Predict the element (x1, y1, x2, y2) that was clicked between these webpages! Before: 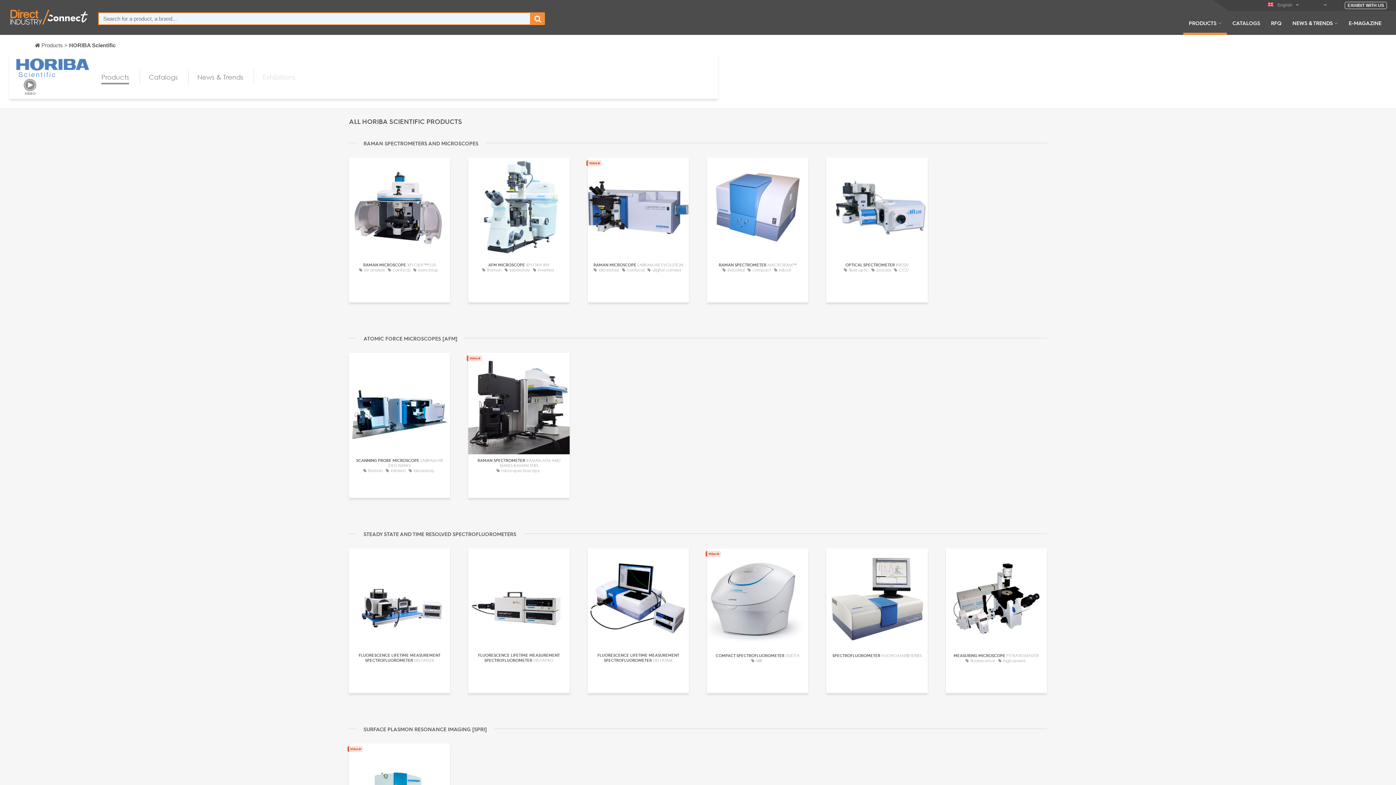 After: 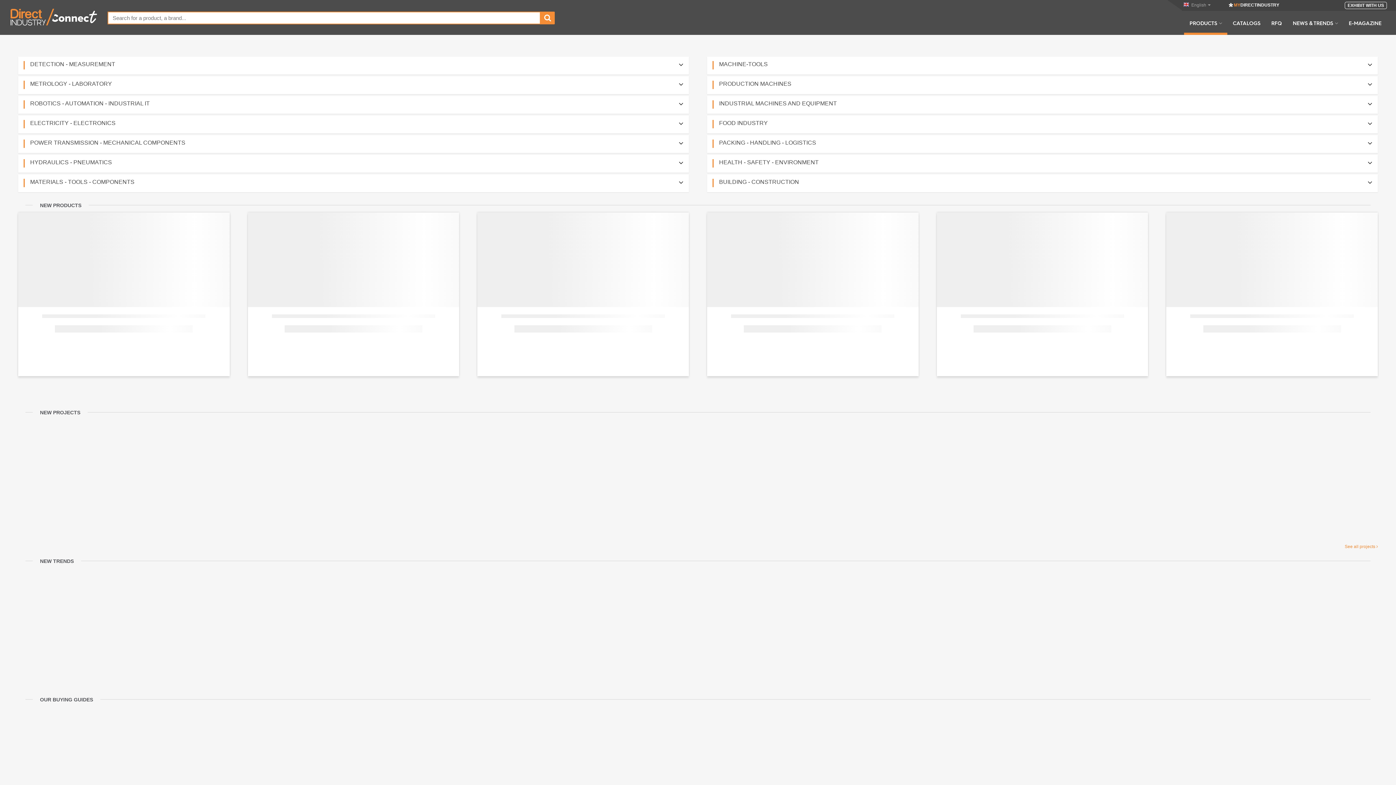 Action: label: PRODUCTS bbox: (1183, 19, 1227, 34)